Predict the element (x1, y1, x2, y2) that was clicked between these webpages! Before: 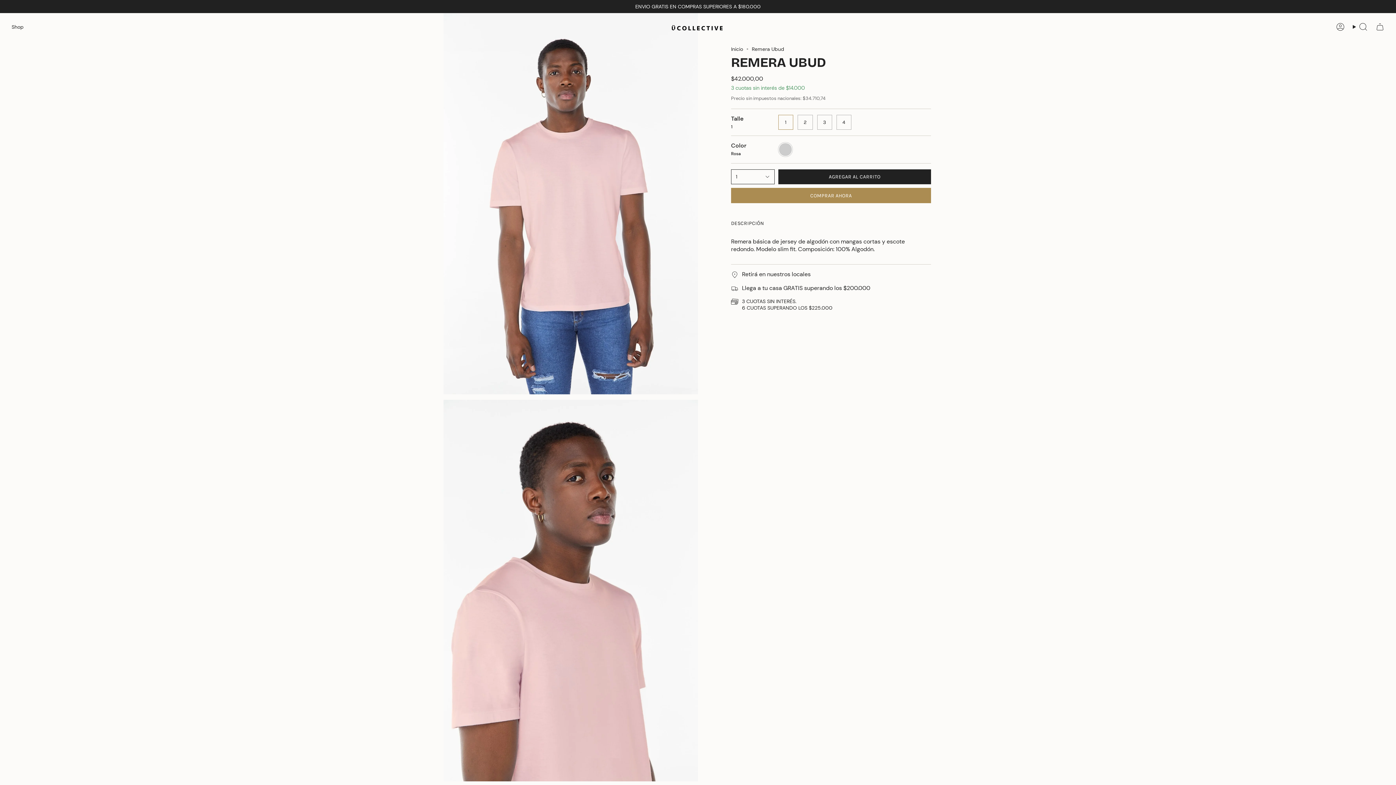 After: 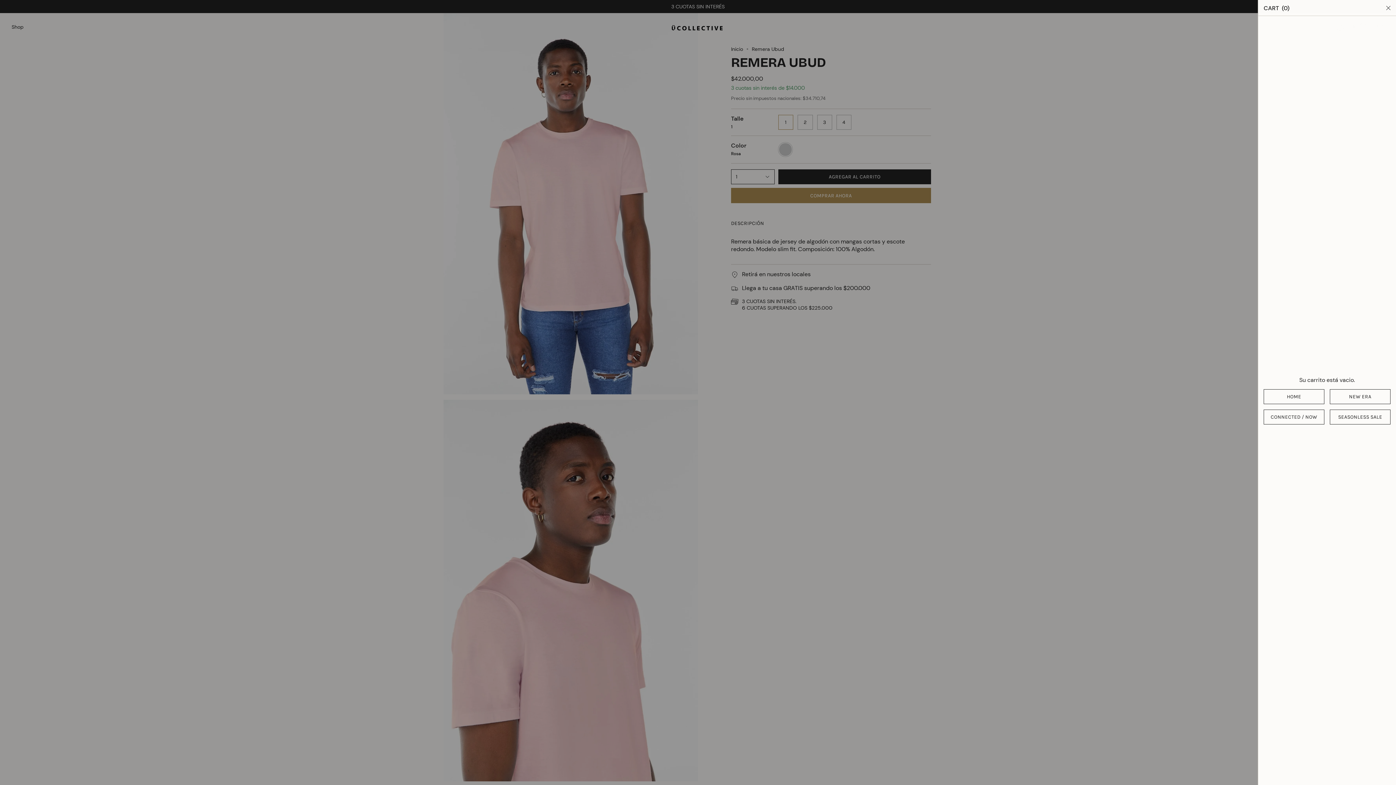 Action: bbox: (1372, 20, 1388, 33) label: Carrito